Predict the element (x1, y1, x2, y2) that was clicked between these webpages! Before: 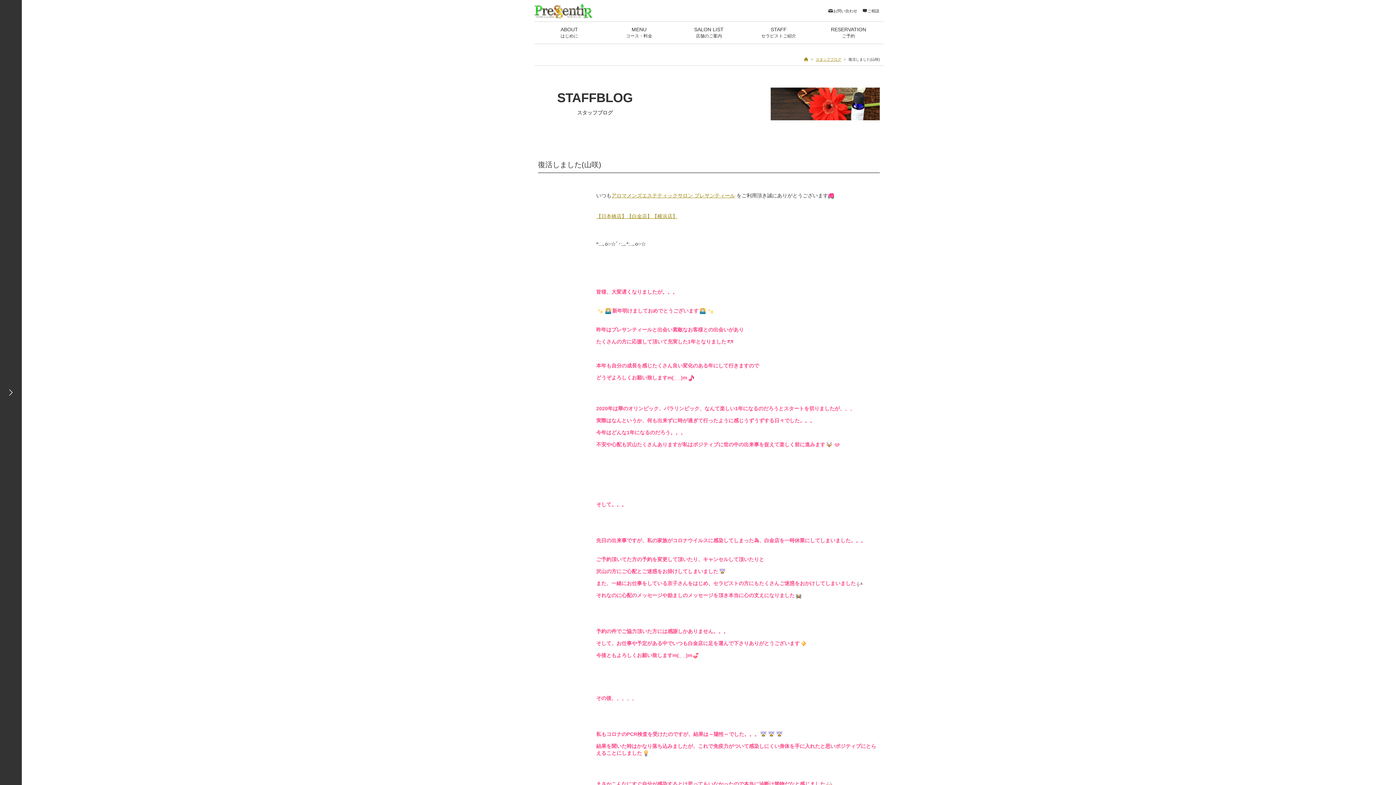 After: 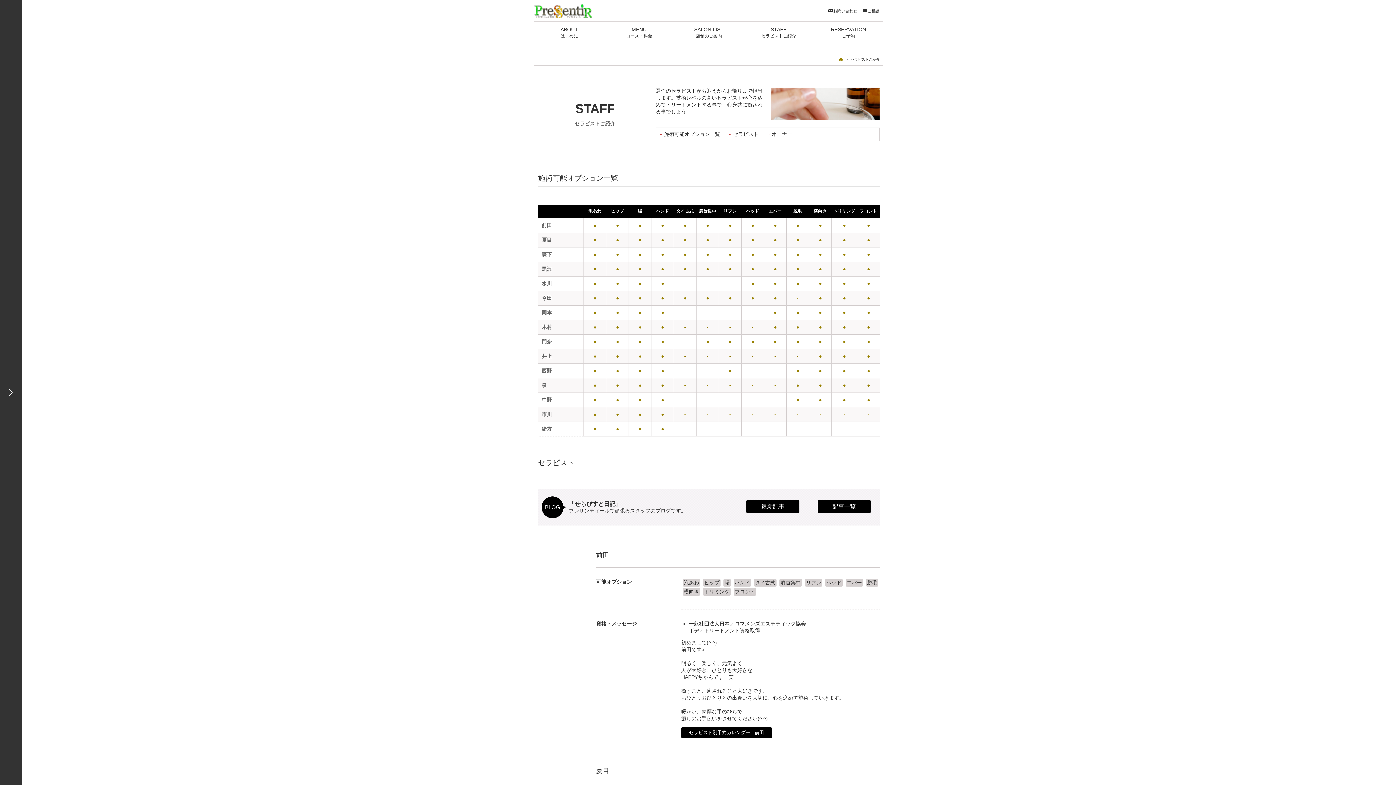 Action: label: STAFF
セラピストご紹介 bbox: (744, 21, 813, 43)